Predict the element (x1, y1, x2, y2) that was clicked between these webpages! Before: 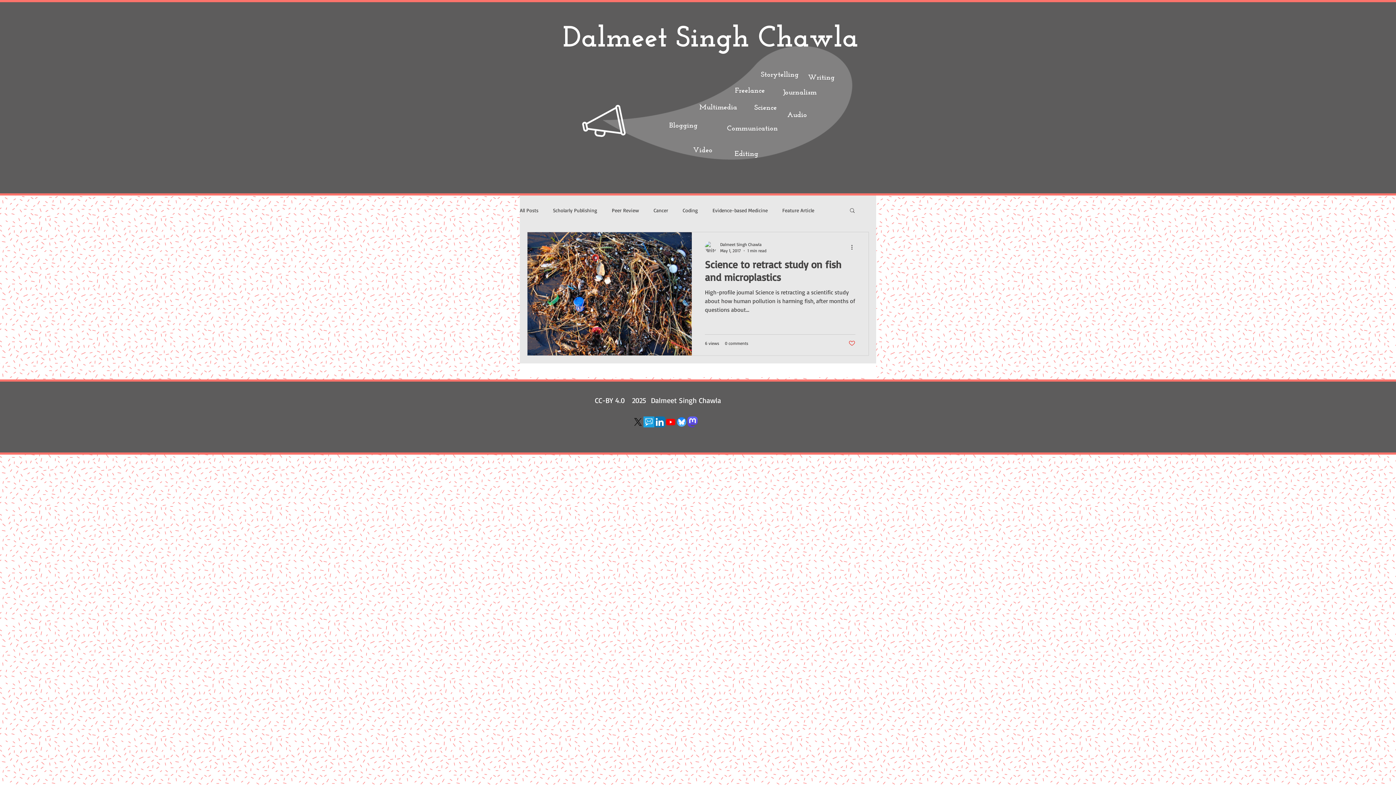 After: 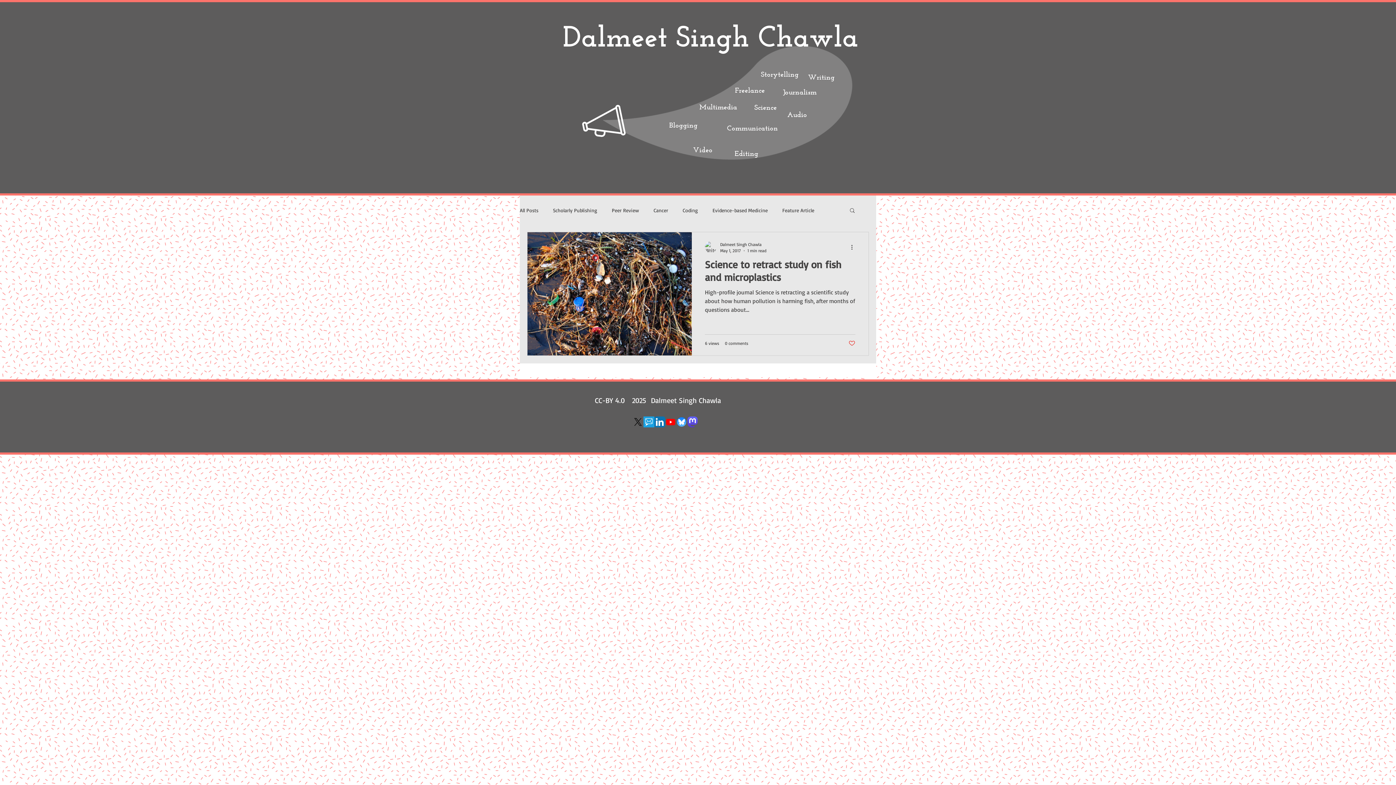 Action: bbox: (643, 416, 654, 427) label: Email Chat.png